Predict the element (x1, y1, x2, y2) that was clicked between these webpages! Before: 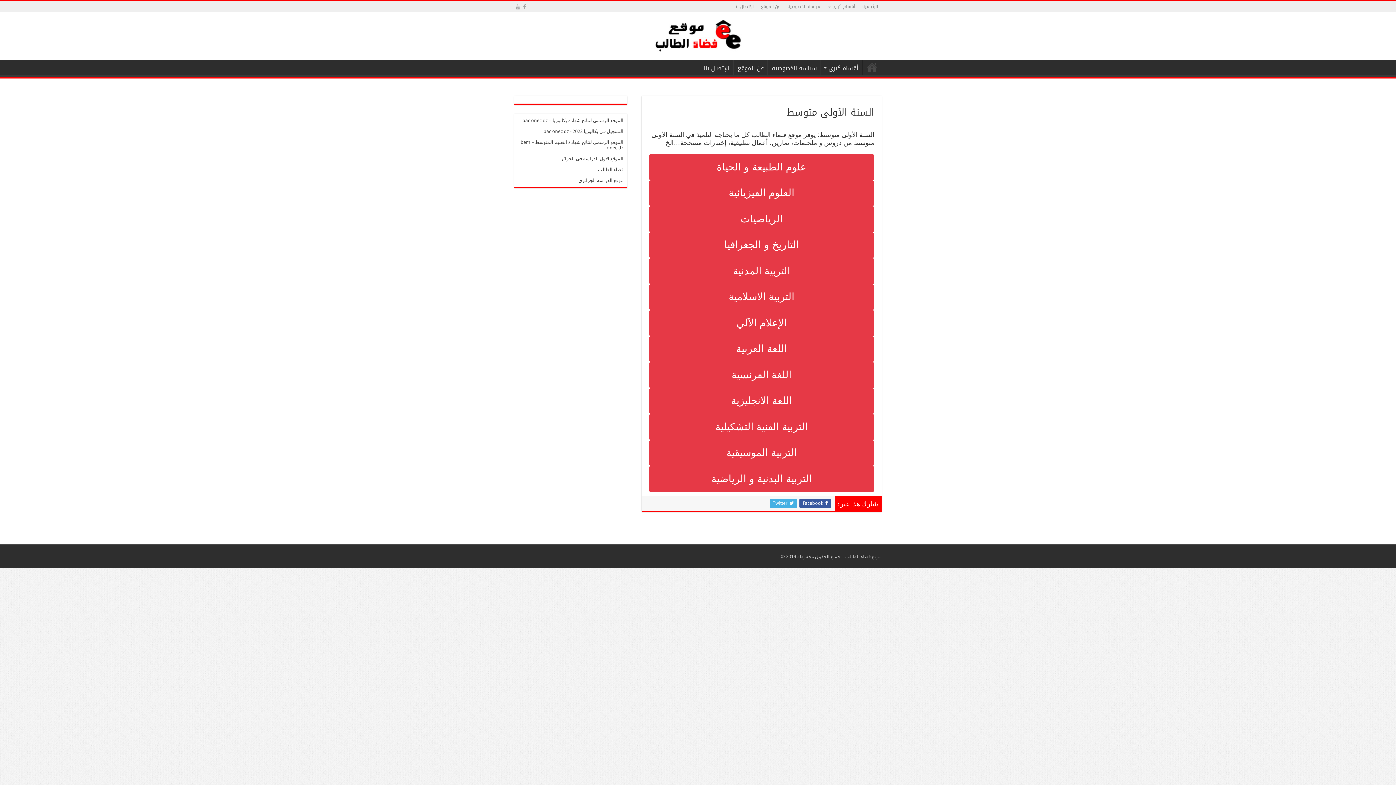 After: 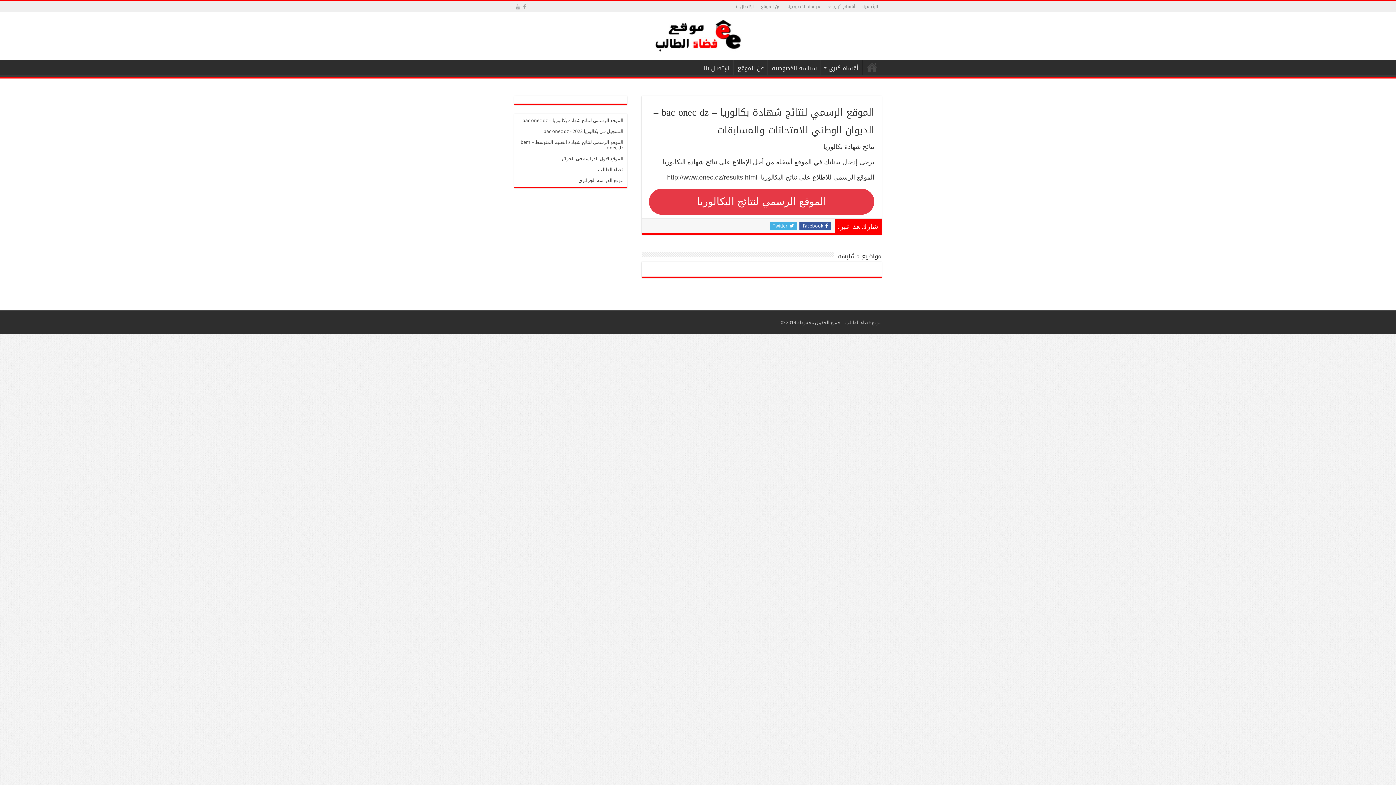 Action: bbox: (522, 117, 623, 123) label: الموقع الرسمي لنتائج شهادة بكالوريا – bac onec dz